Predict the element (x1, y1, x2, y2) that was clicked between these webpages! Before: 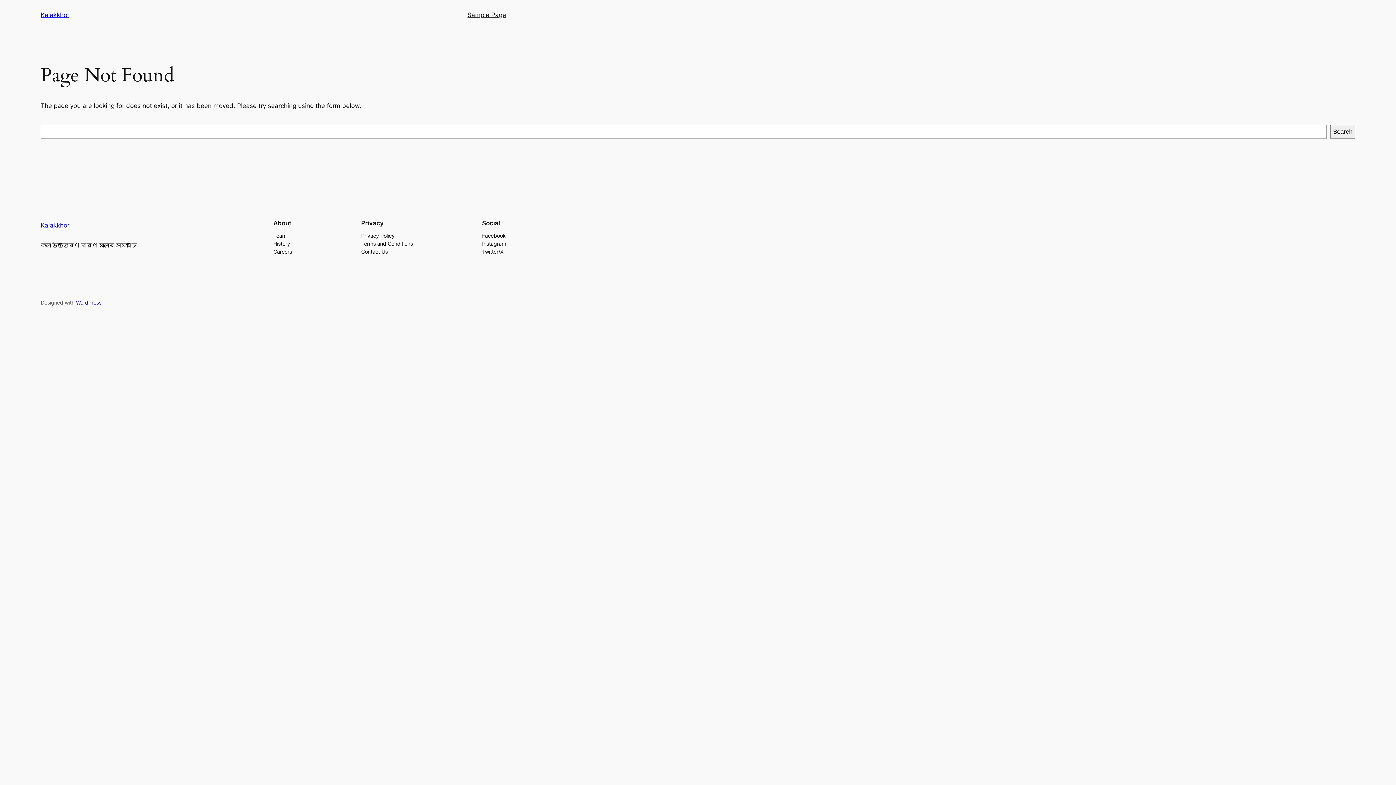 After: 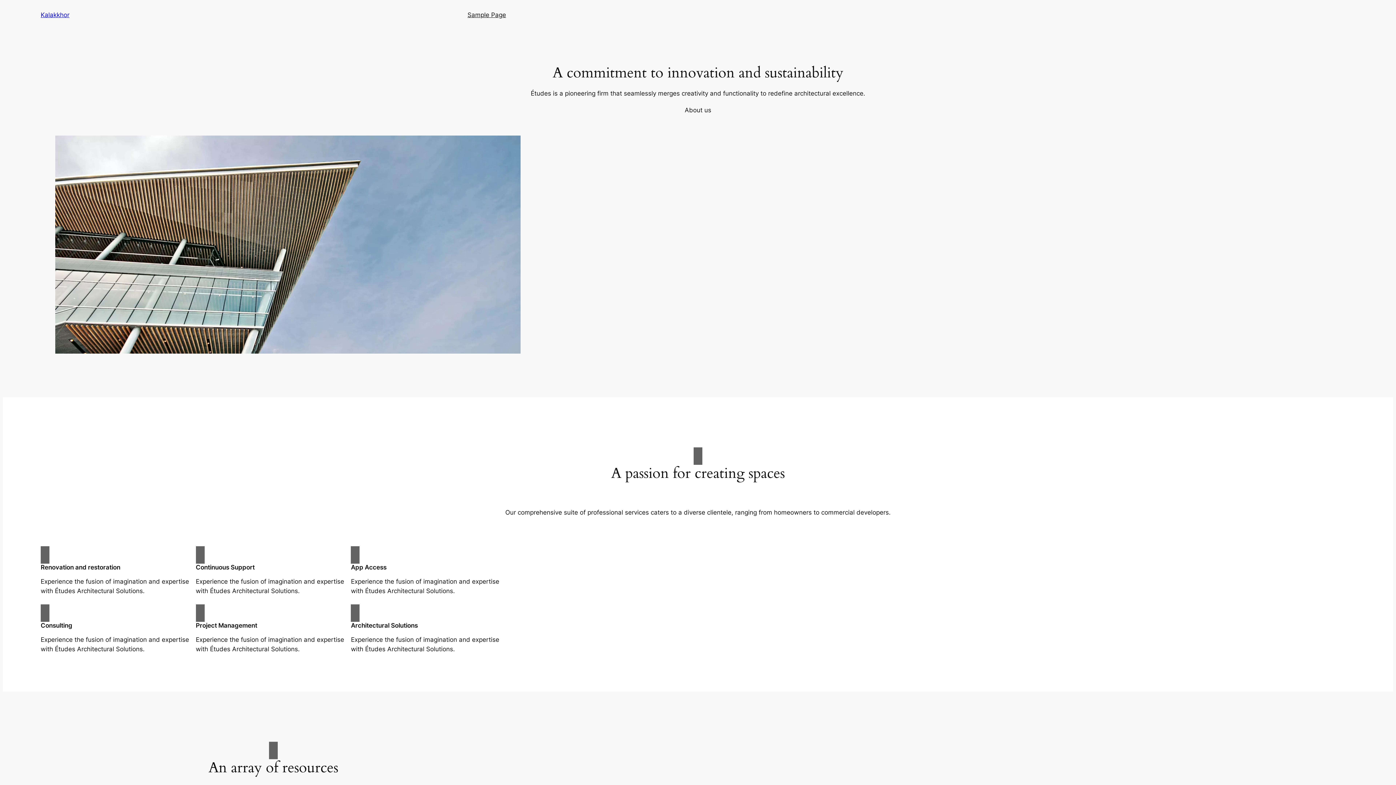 Action: bbox: (40, 221, 69, 229) label: Kalakkhor